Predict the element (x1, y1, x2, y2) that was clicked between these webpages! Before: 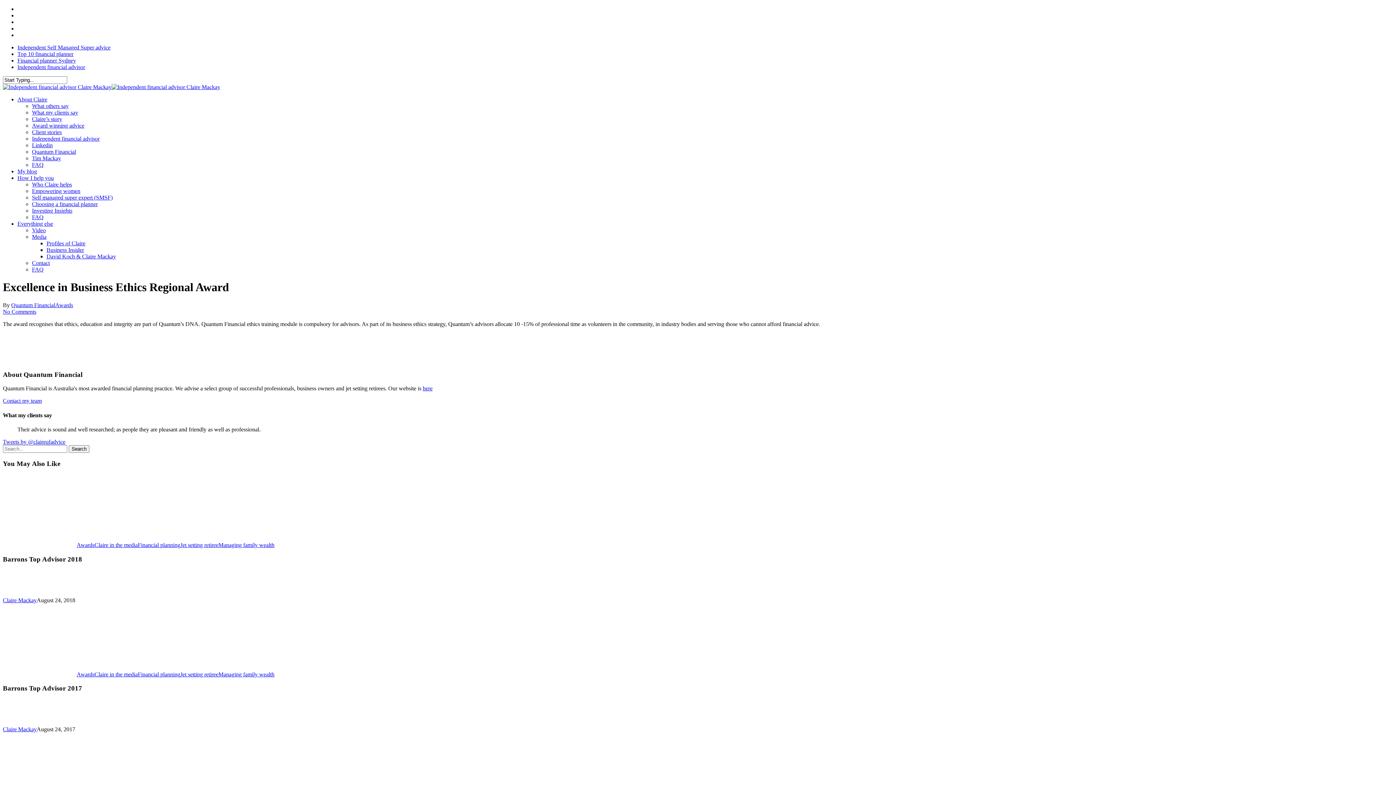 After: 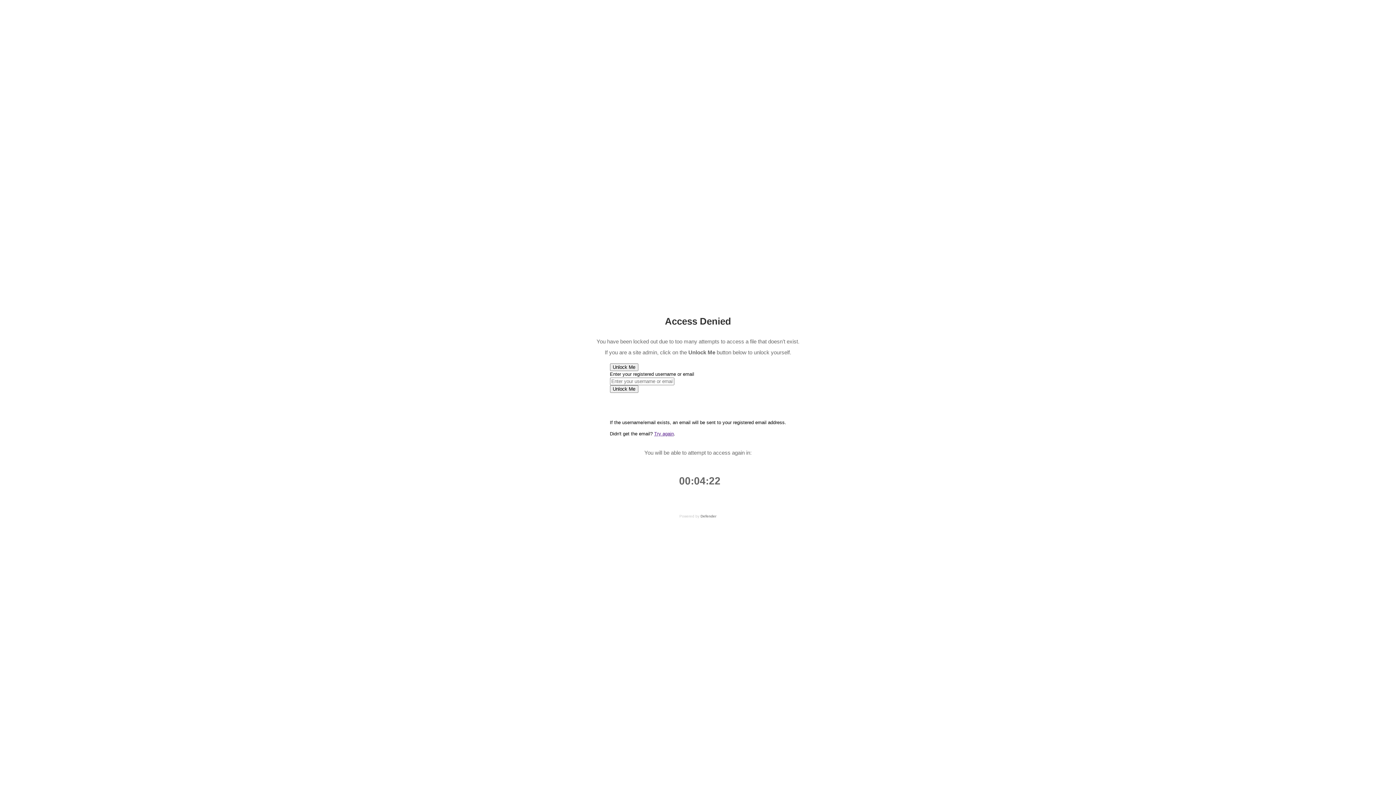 Action: label: Empowering women bbox: (32, 188, 80, 194)